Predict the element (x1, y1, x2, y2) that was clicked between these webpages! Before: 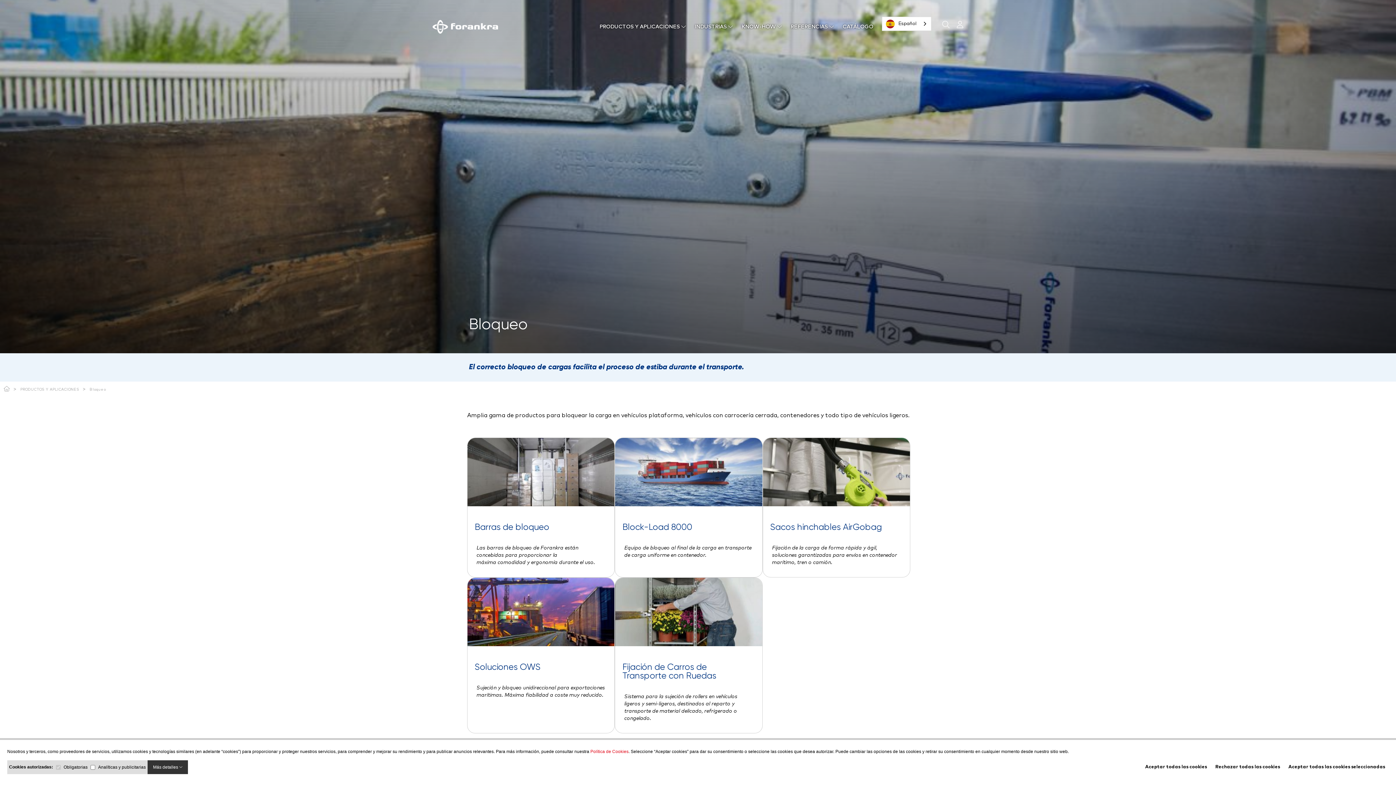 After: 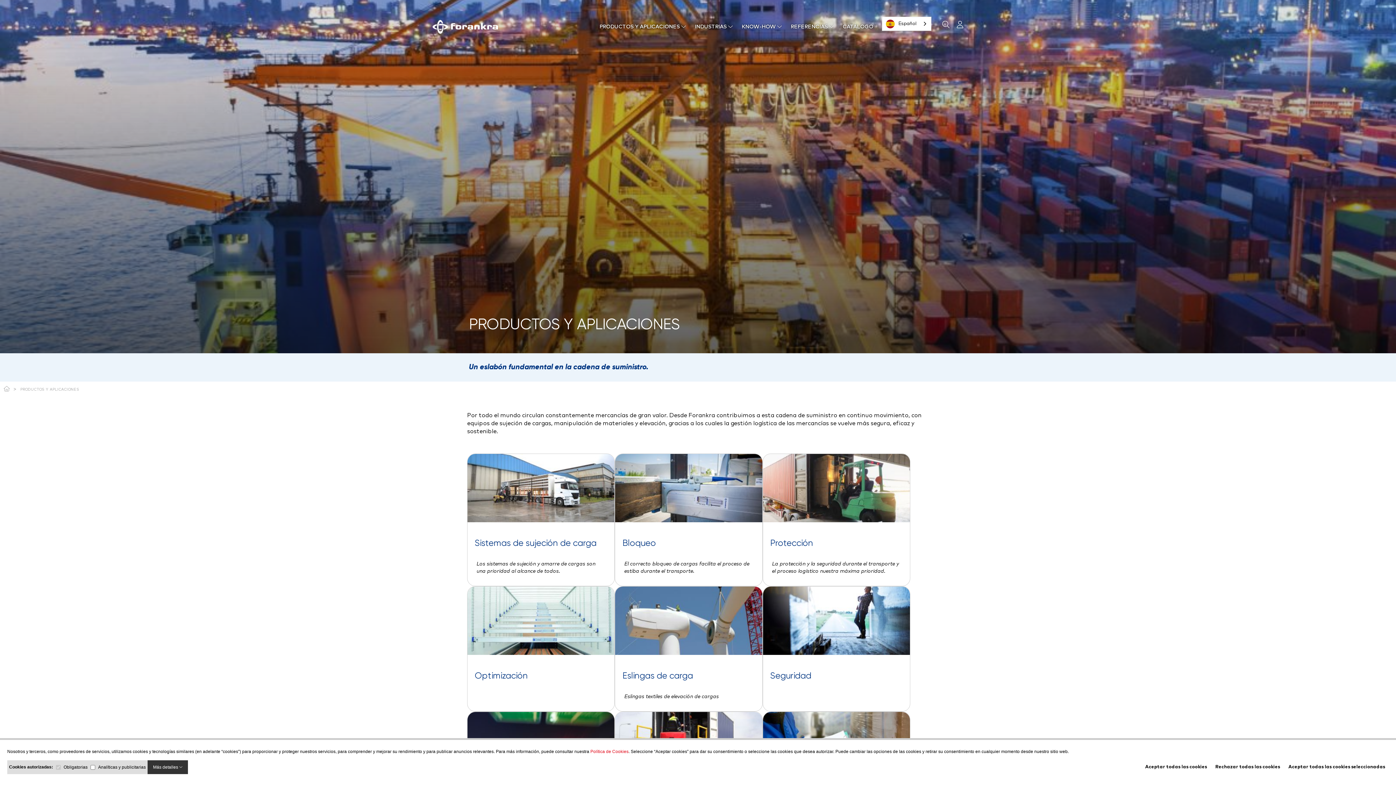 Action: label: PRODUCTOS Y APLICACIONES bbox: (20, 388, 79, 391)